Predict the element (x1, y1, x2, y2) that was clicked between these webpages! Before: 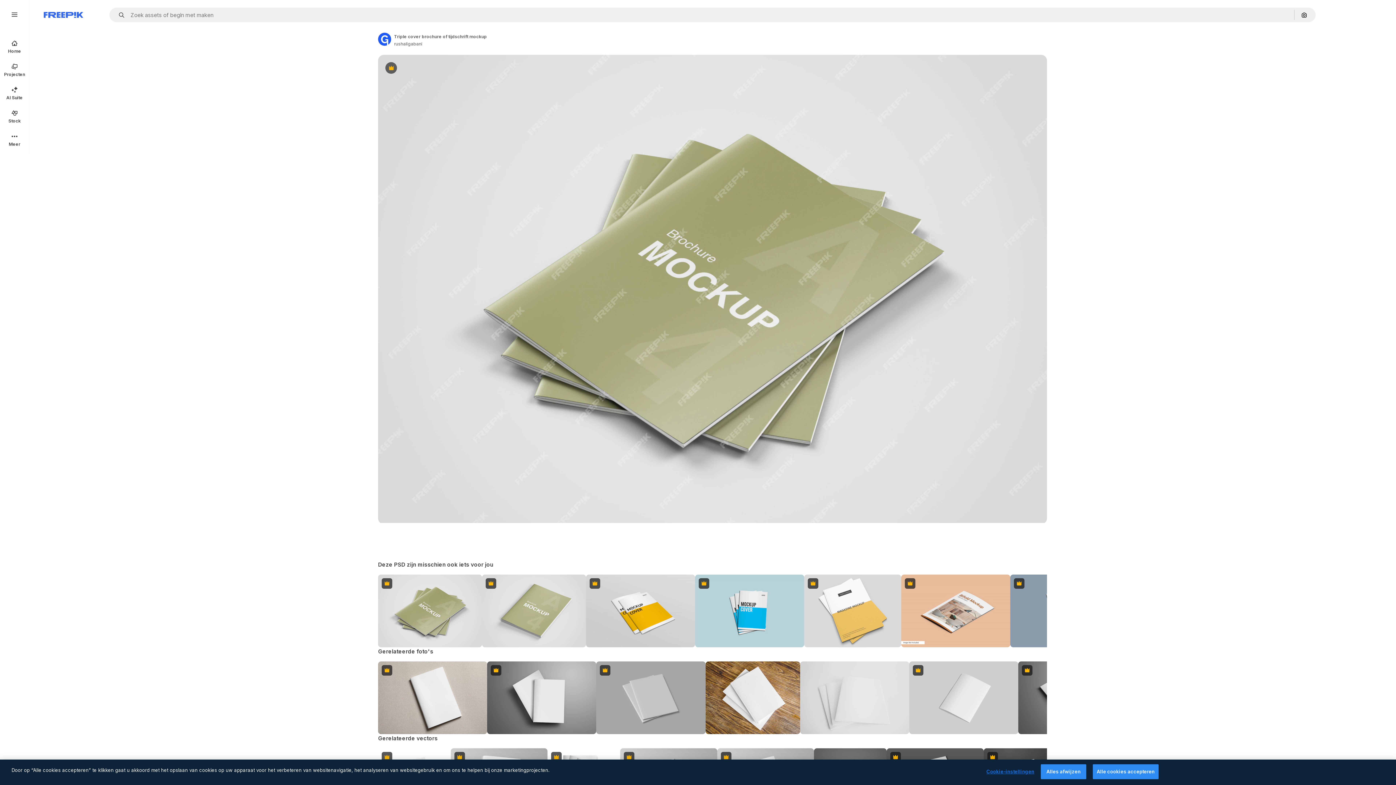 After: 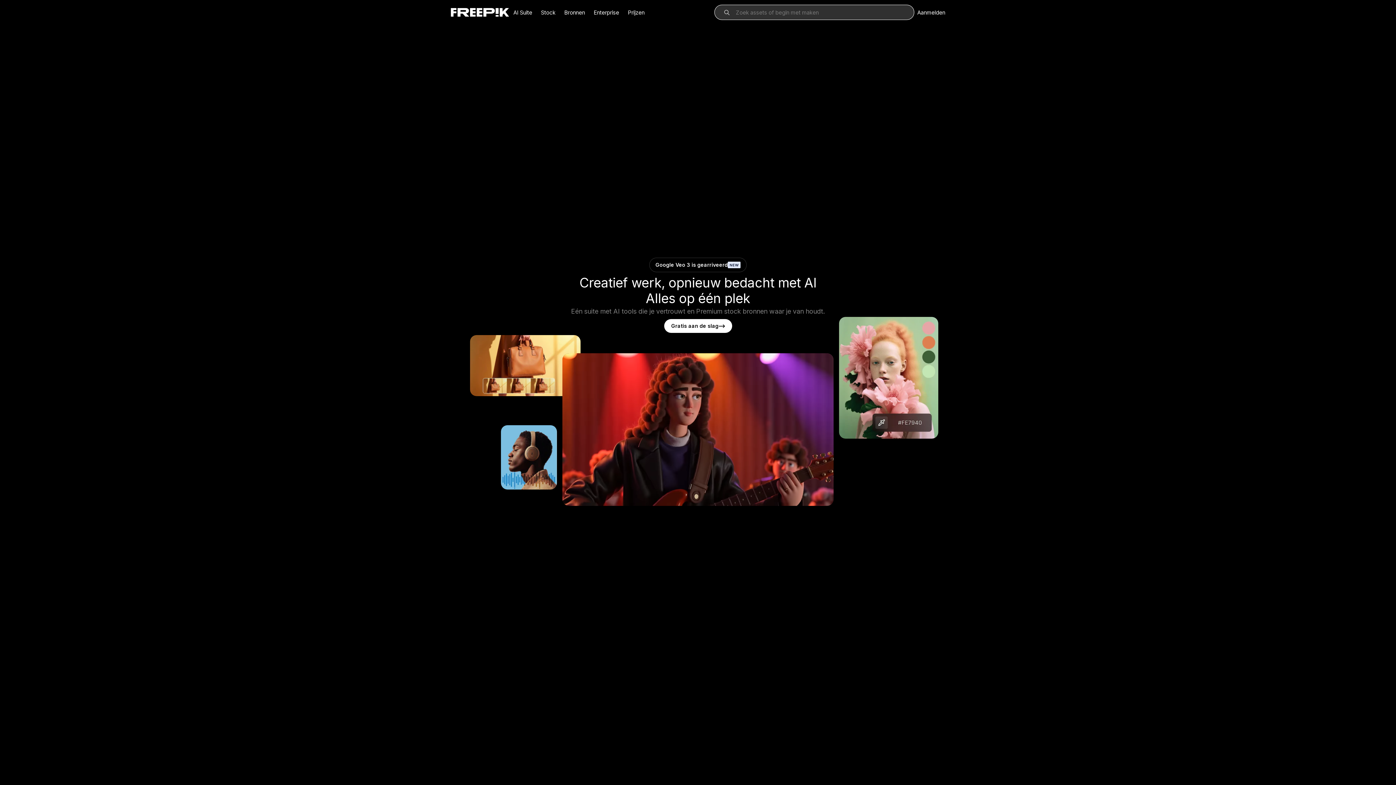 Action: bbox: (43, 12, 83, 17) label: Freepik